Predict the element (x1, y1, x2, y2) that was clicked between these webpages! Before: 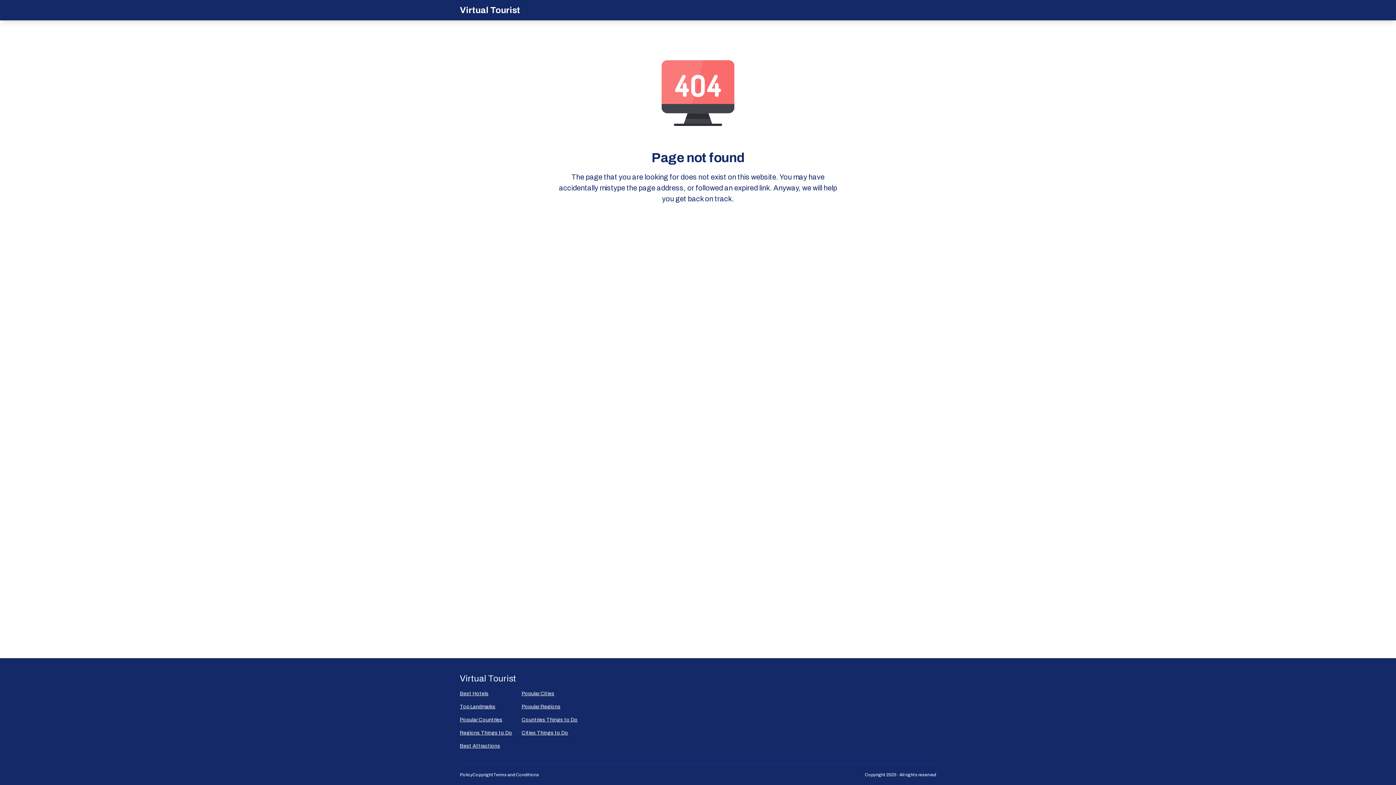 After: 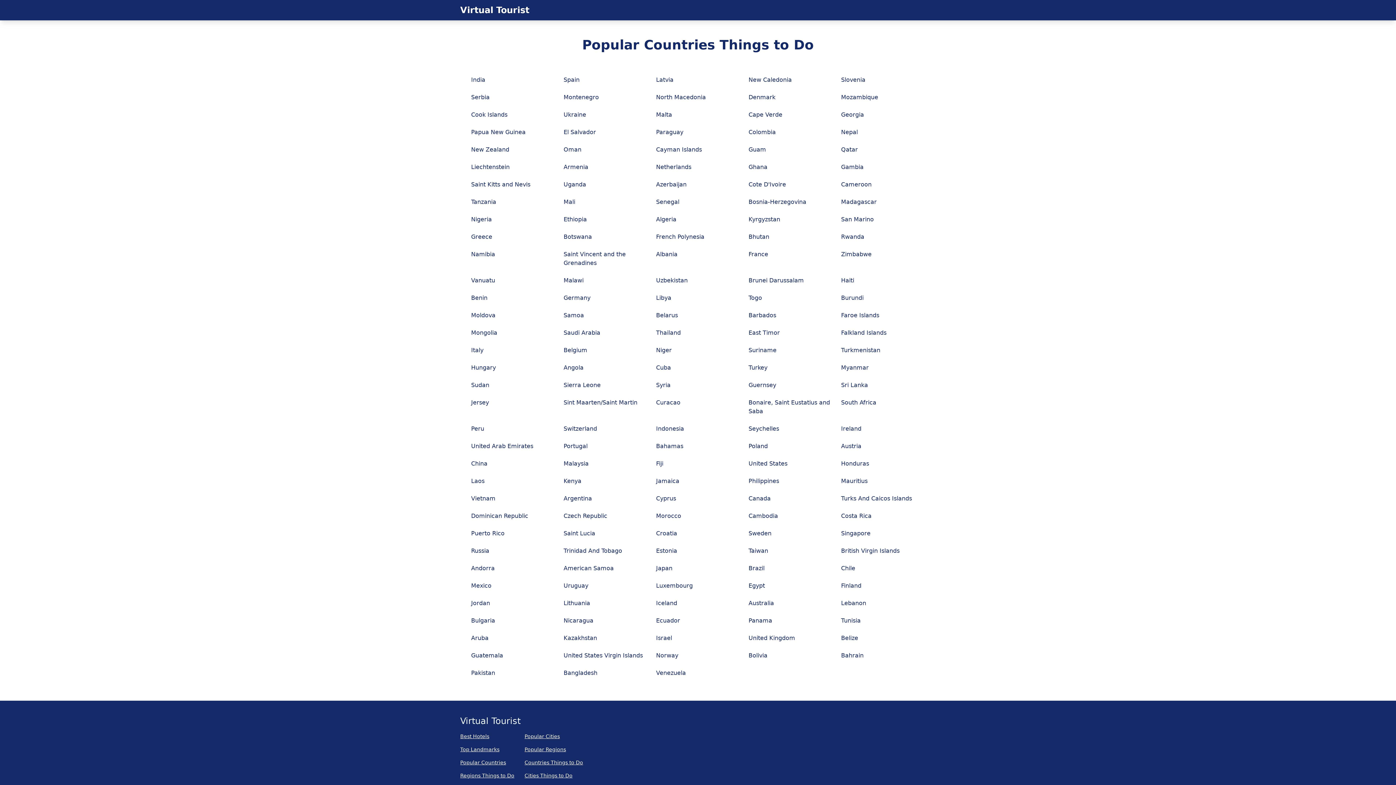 Action: bbox: (521, 716, 577, 724) label: Countries Things to Do